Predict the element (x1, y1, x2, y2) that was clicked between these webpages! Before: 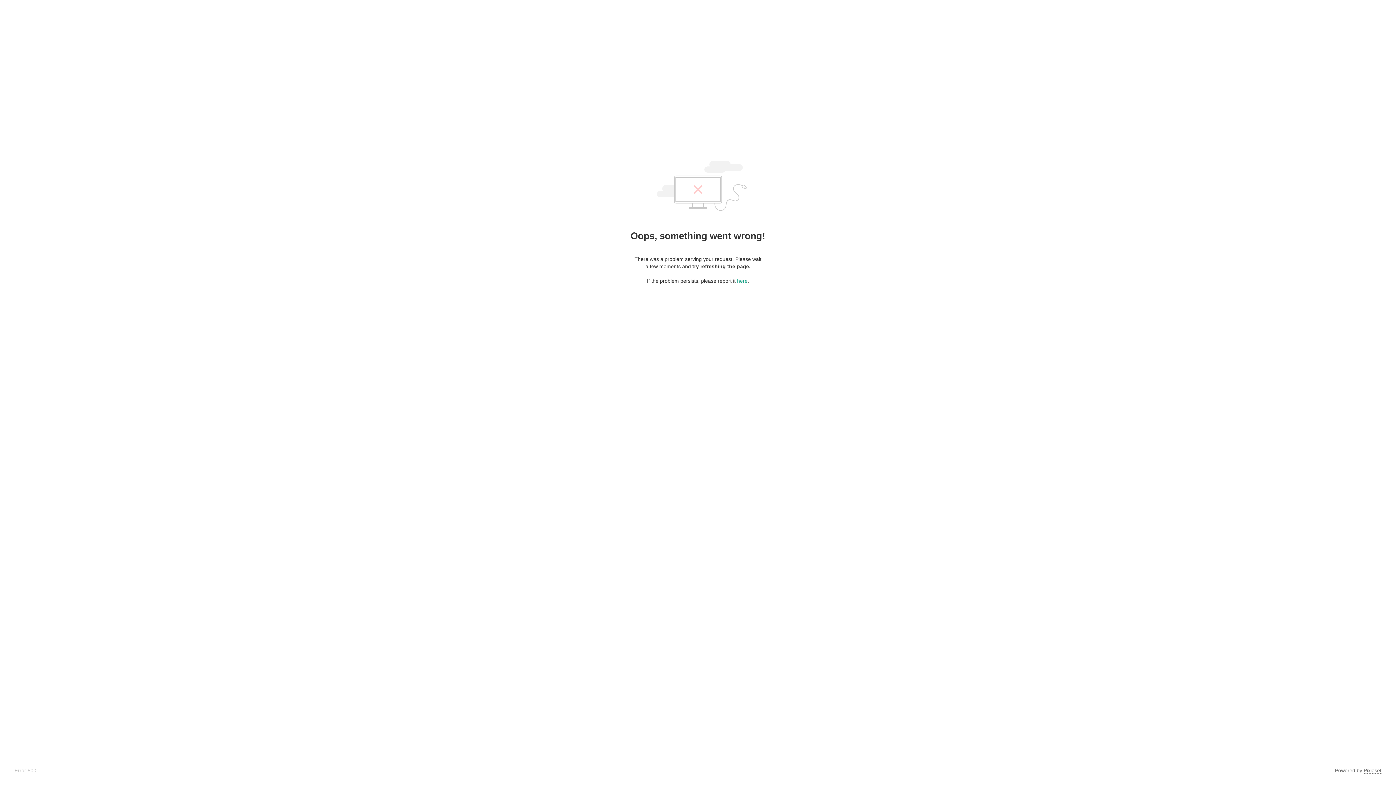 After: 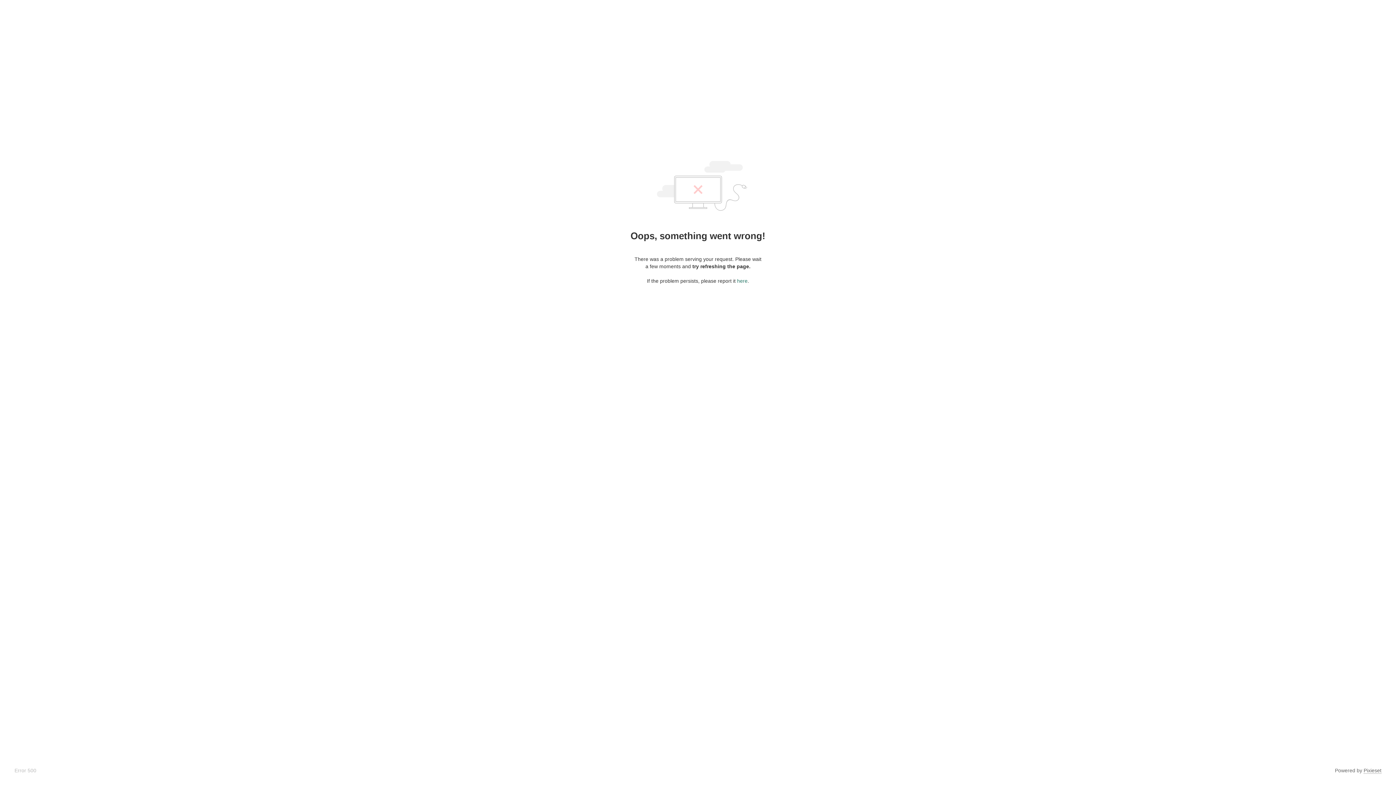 Action: bbox: (737, 278, 747, 284) label: here